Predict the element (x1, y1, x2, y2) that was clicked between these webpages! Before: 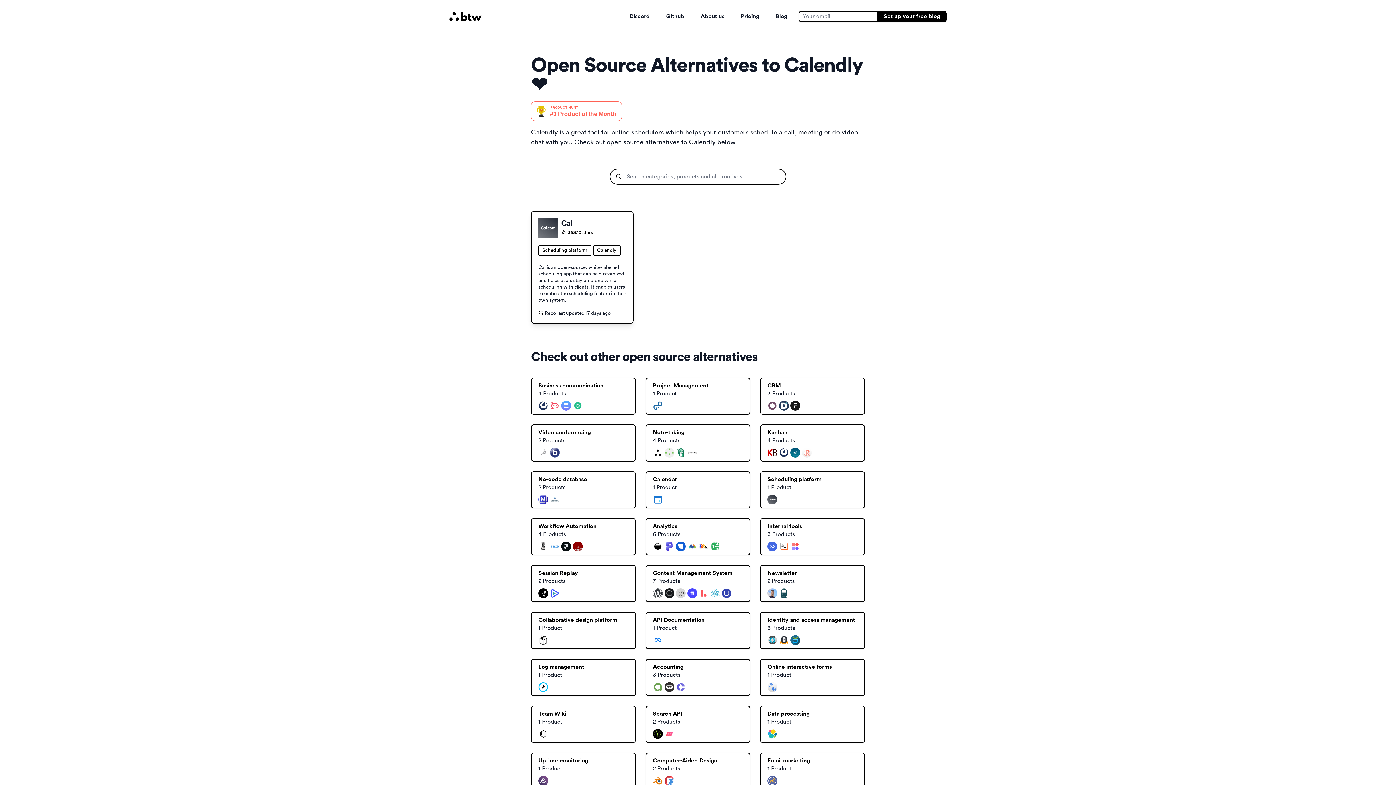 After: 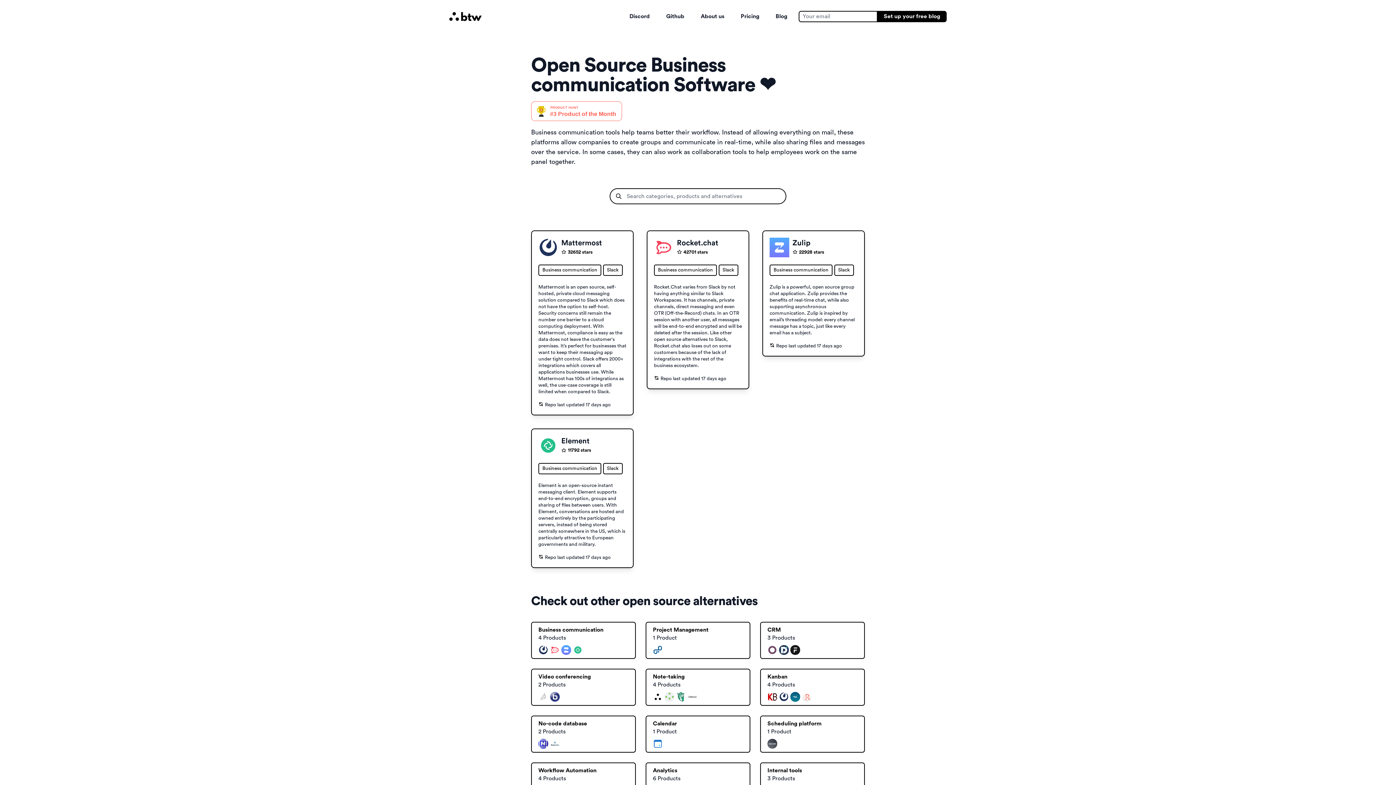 Action: bbox: (531, 377, 636, 415) label: Business communication

4 Products